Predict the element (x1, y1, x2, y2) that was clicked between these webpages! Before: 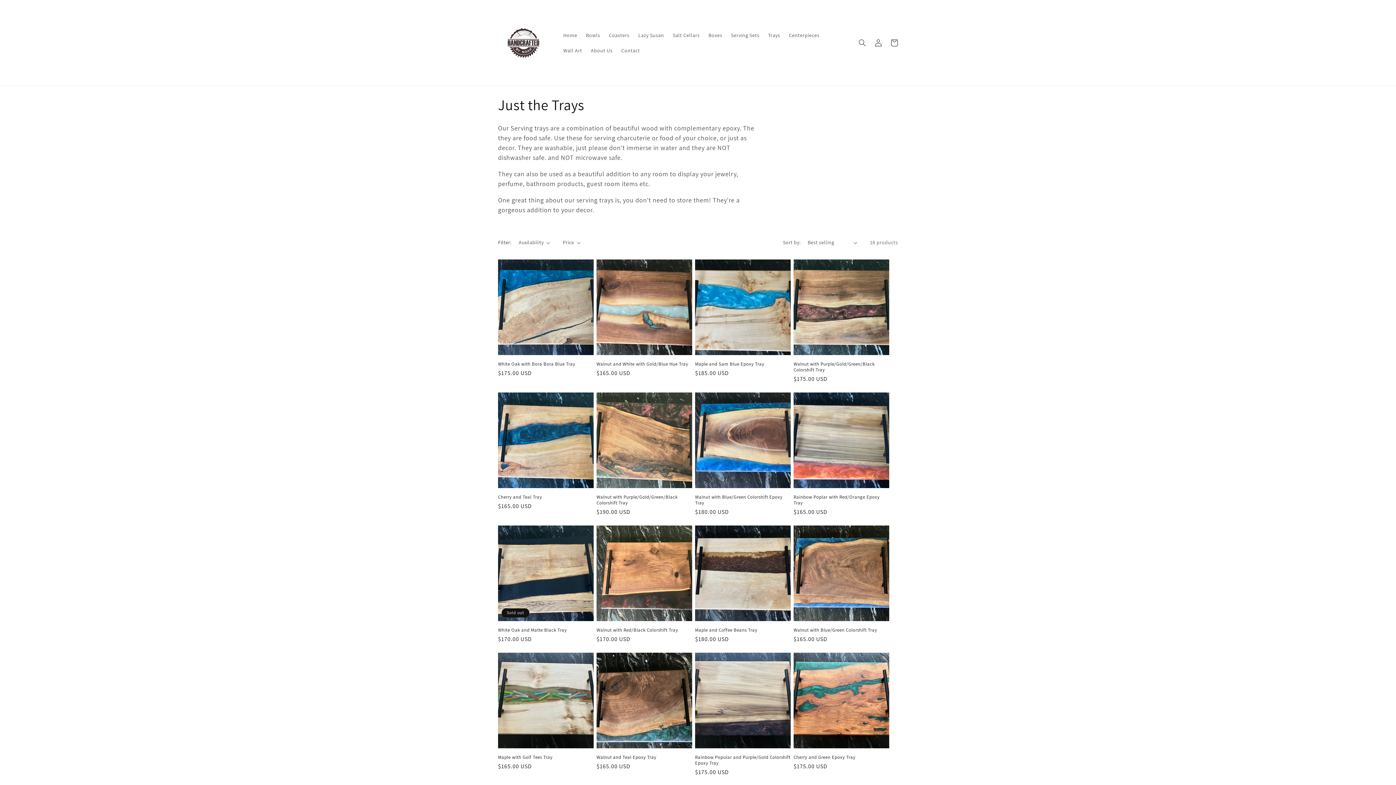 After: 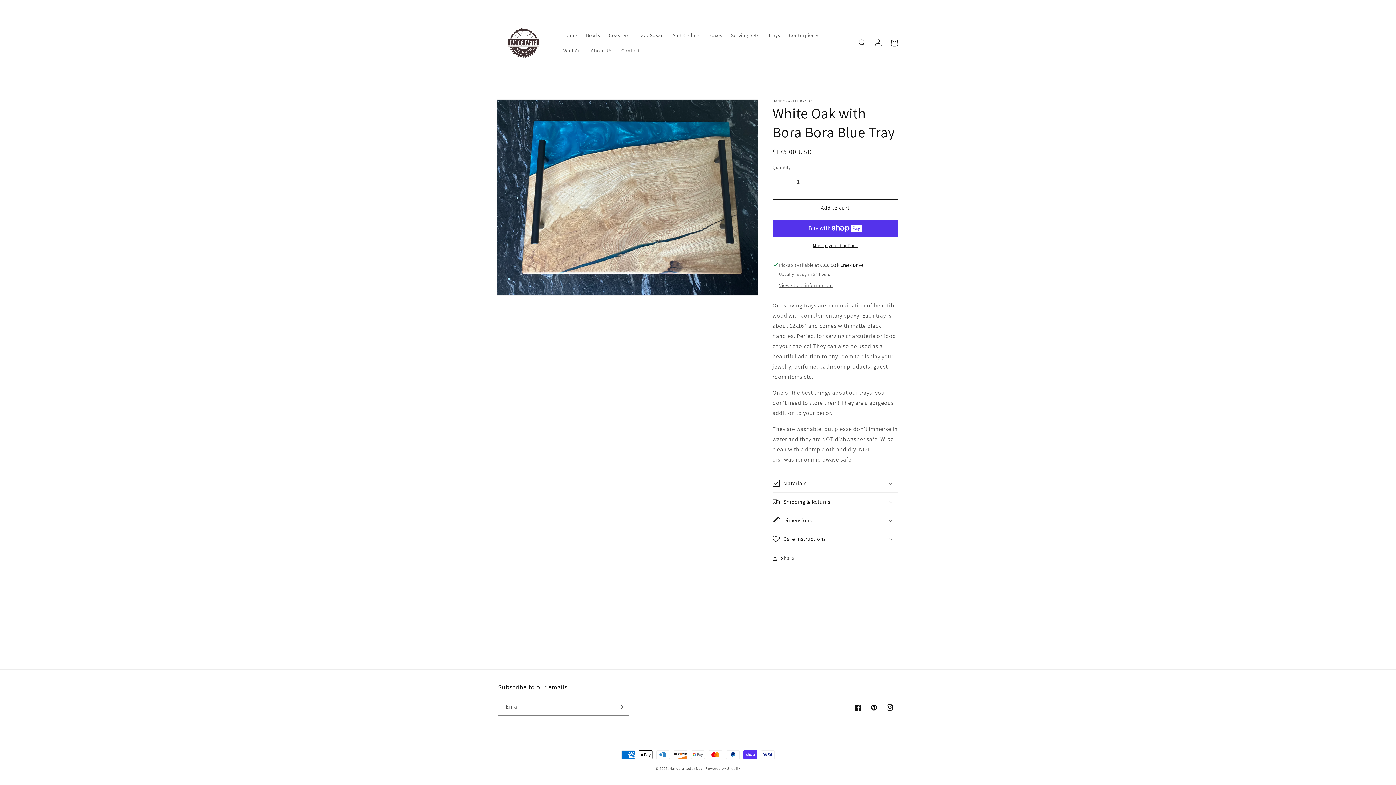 Action: label: White Oak with Bora Bora Blue Tray bbox: (498, 361, 593, 367)